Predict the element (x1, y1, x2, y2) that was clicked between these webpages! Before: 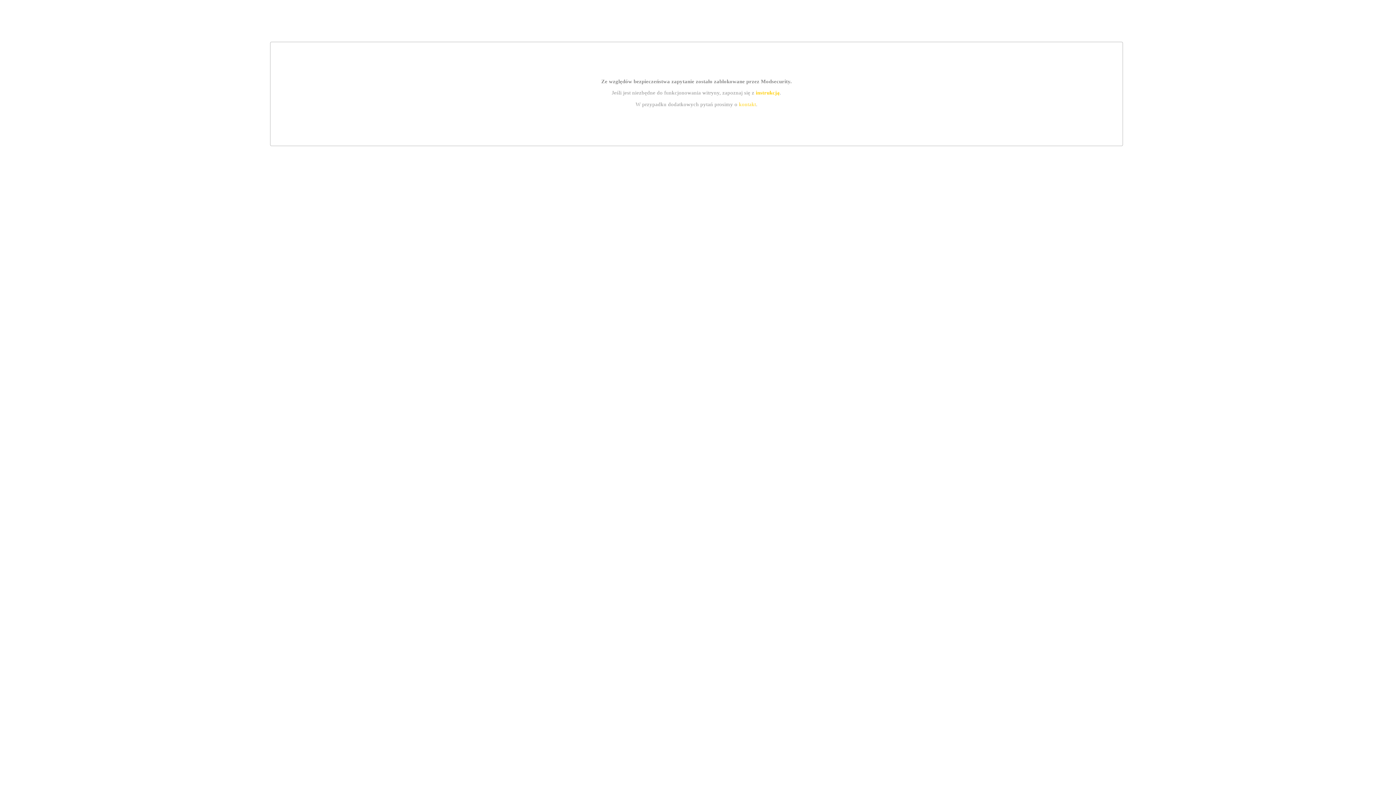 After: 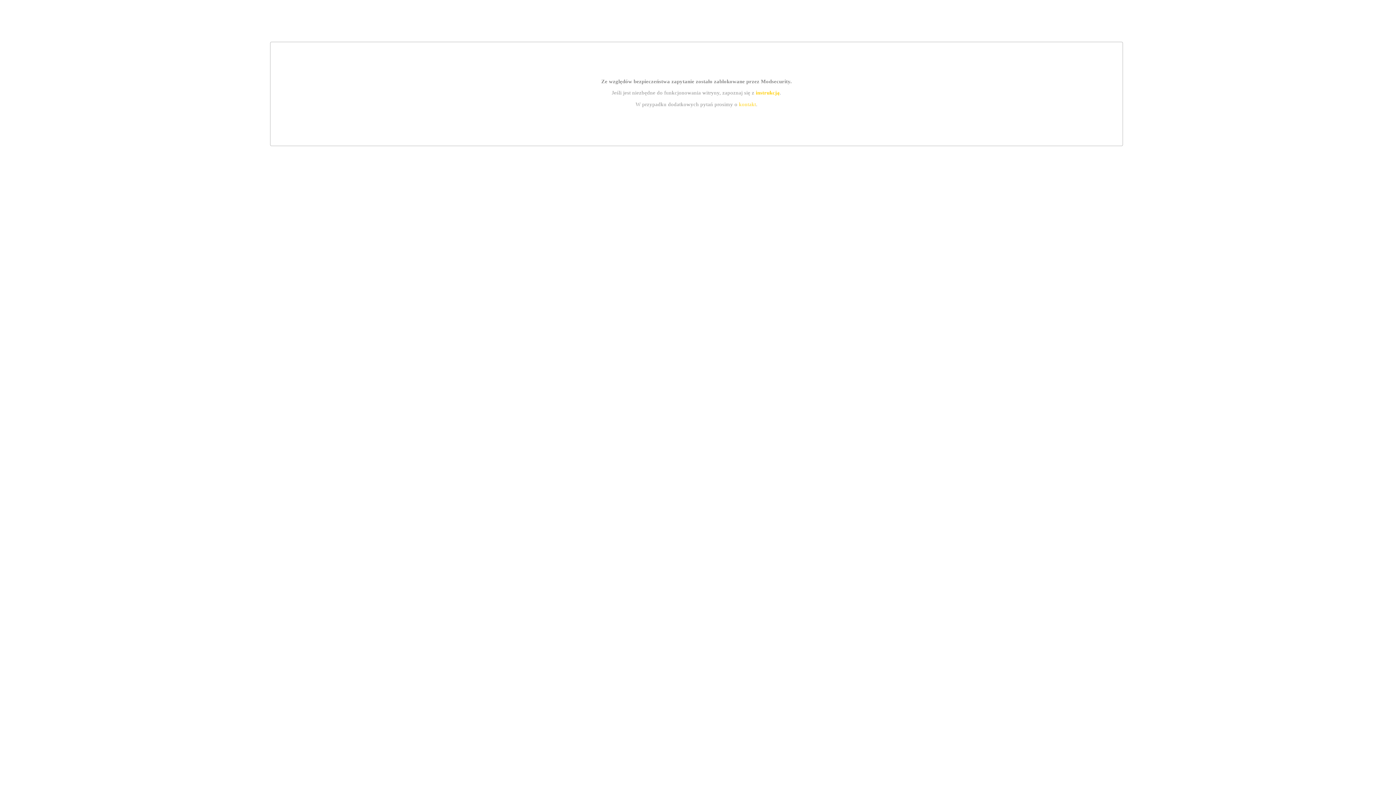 Action: bbox: (739, 101, 756, 107) label: kontakt